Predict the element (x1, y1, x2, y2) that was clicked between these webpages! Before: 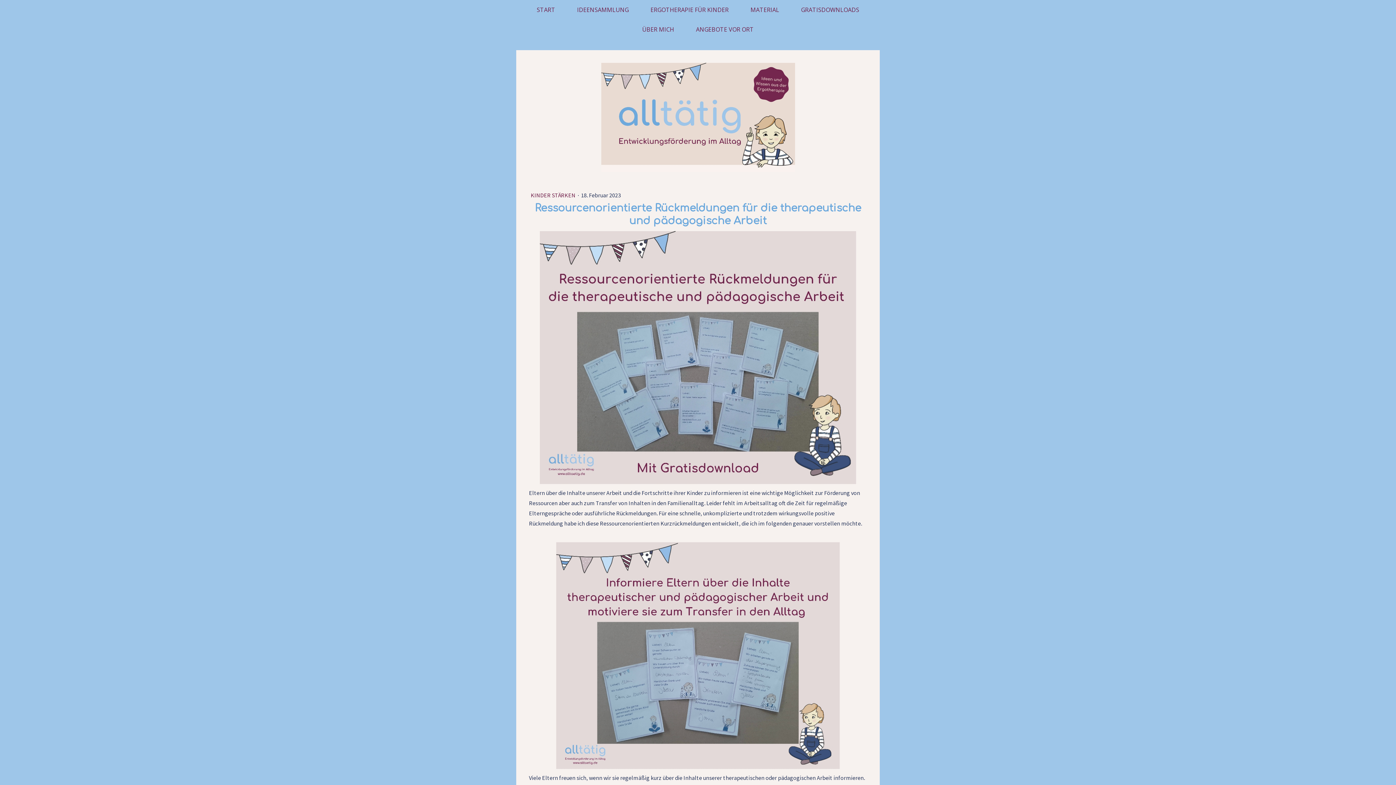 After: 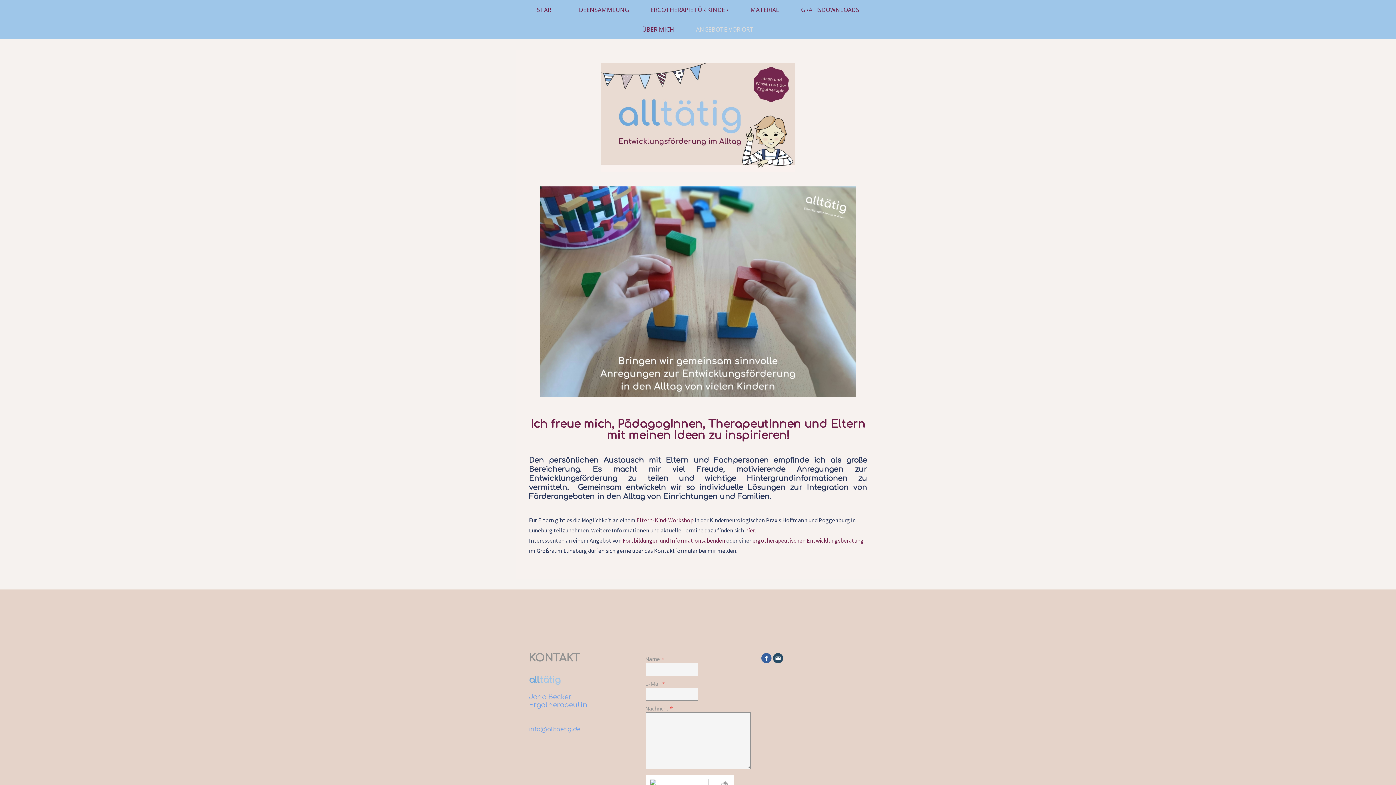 Action: bbox: (685, 19, 764, 39) label: ANGEBOTE VOR ORT